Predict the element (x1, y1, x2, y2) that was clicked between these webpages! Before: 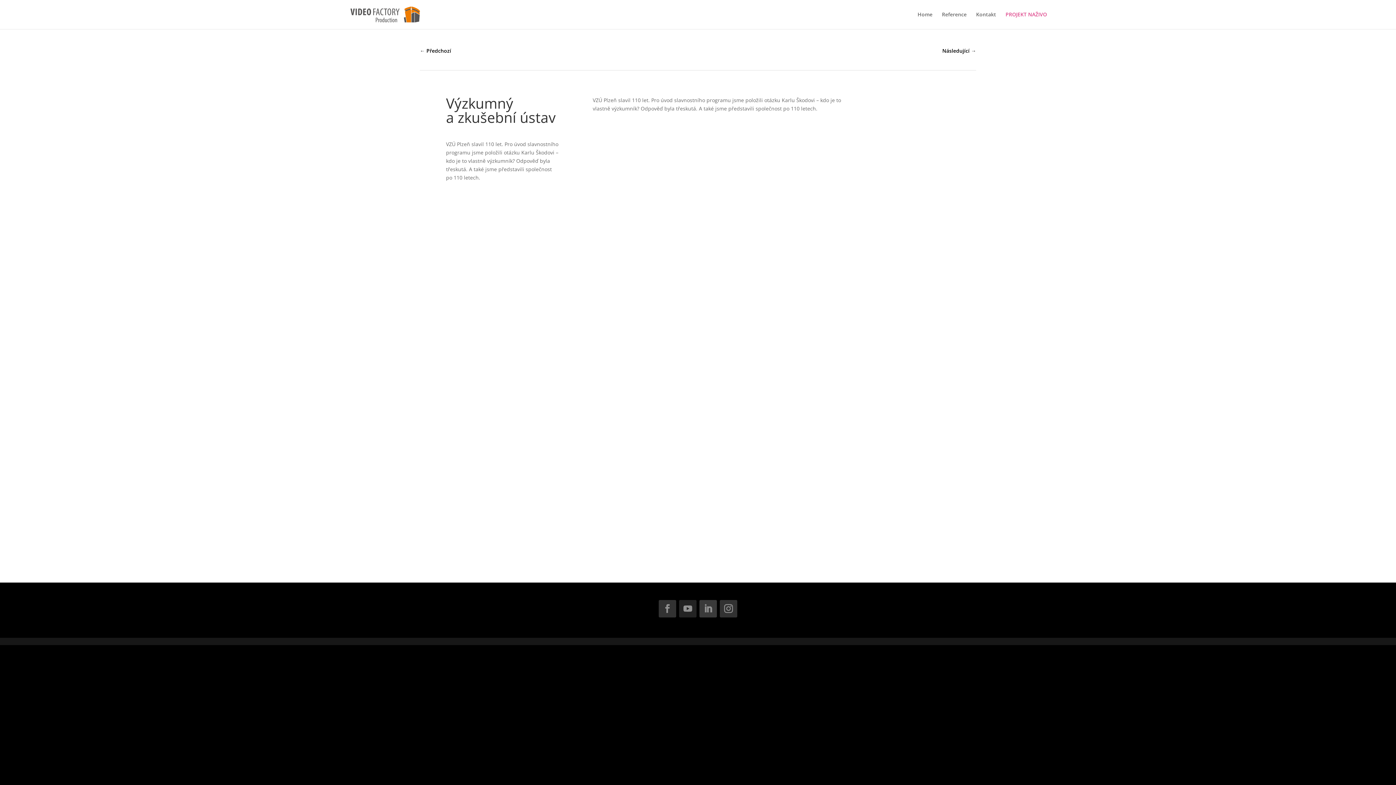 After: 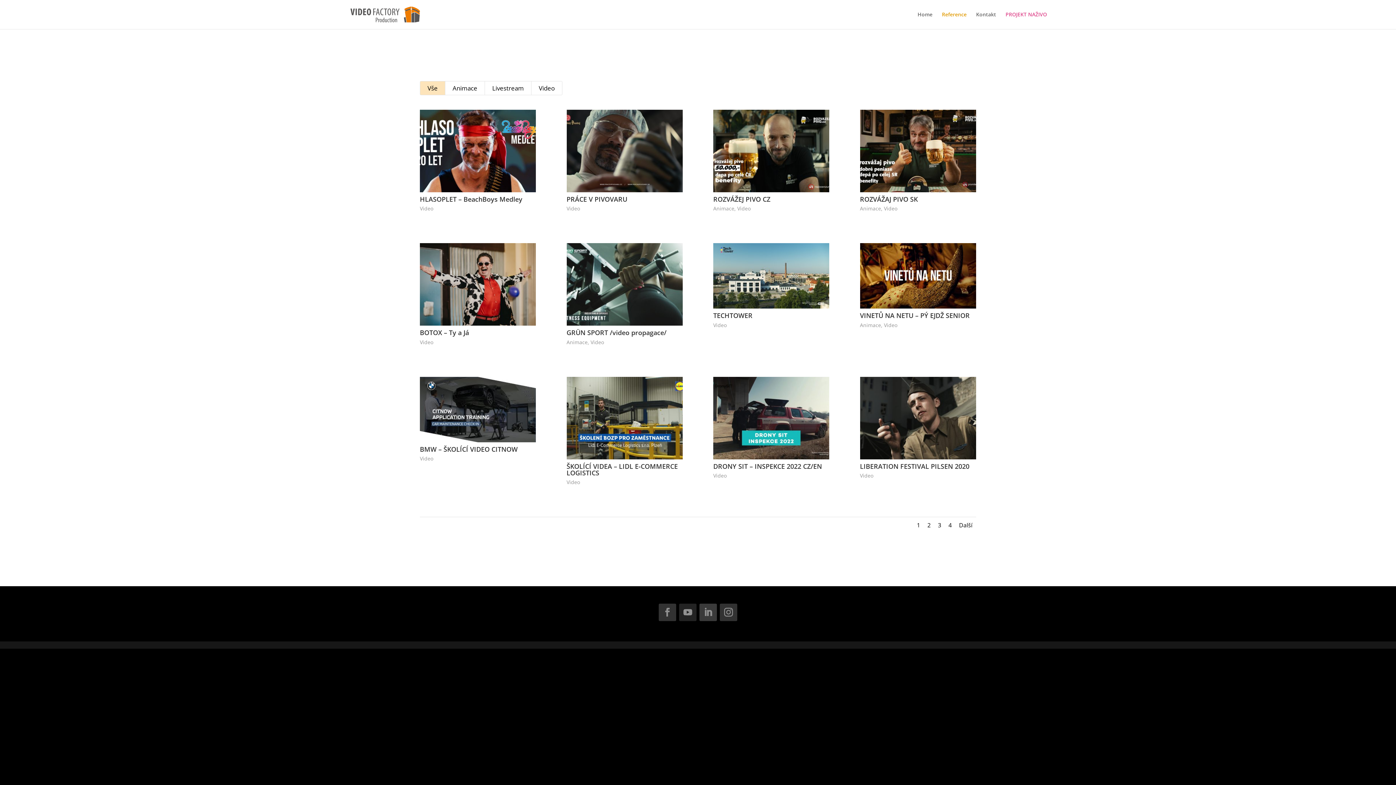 Action: bbox: (942, 12, 966, 29) label: Reference